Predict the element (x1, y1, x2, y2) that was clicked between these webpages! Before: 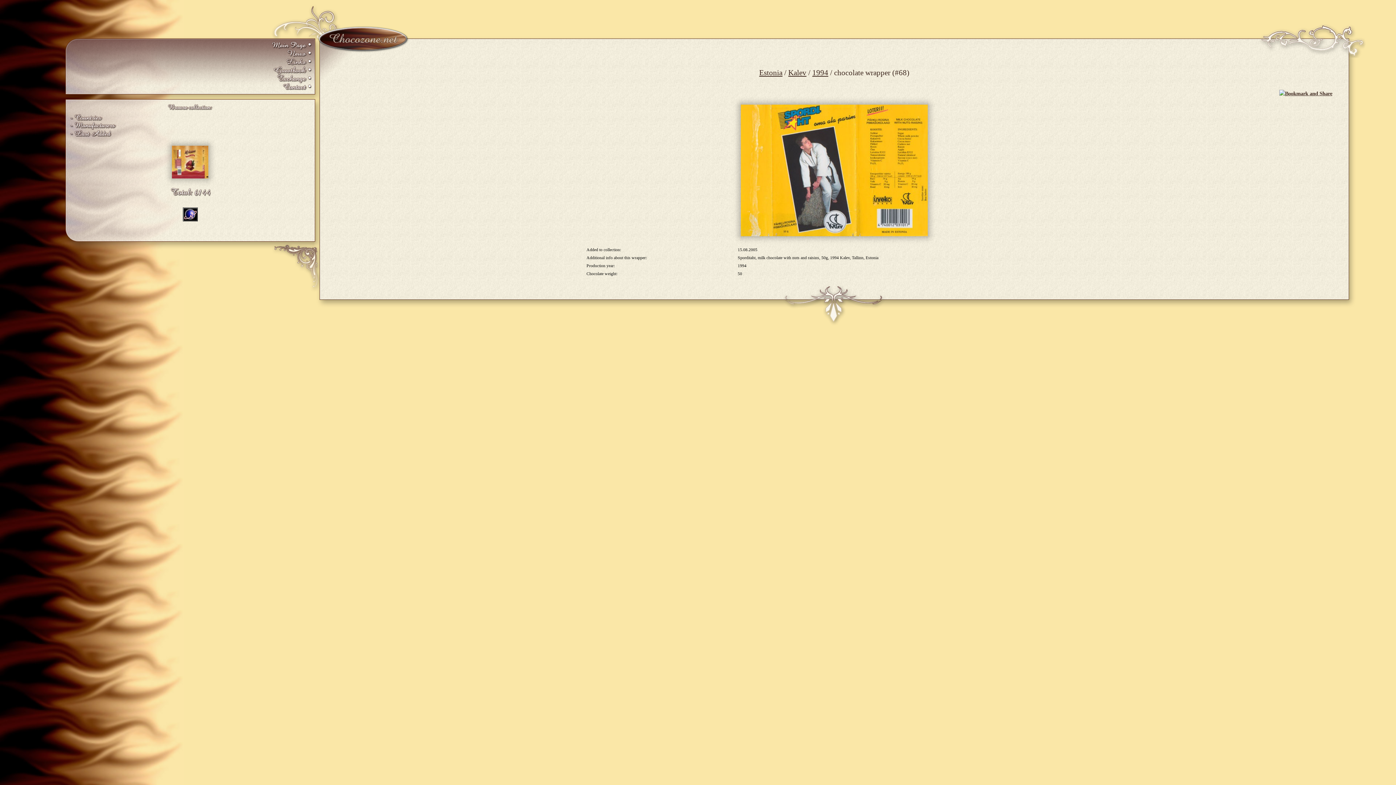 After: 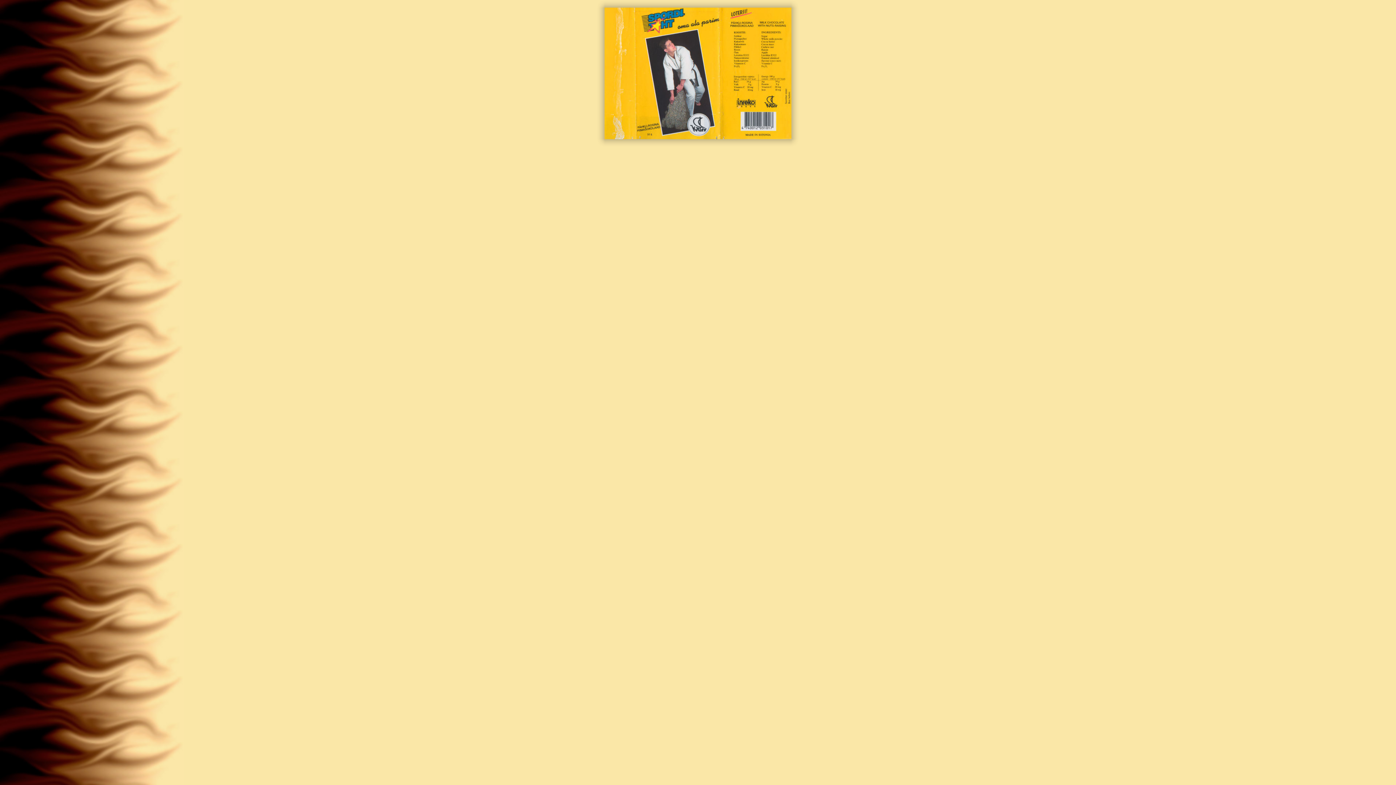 Action: bbox: (741, 104, 927, 236)